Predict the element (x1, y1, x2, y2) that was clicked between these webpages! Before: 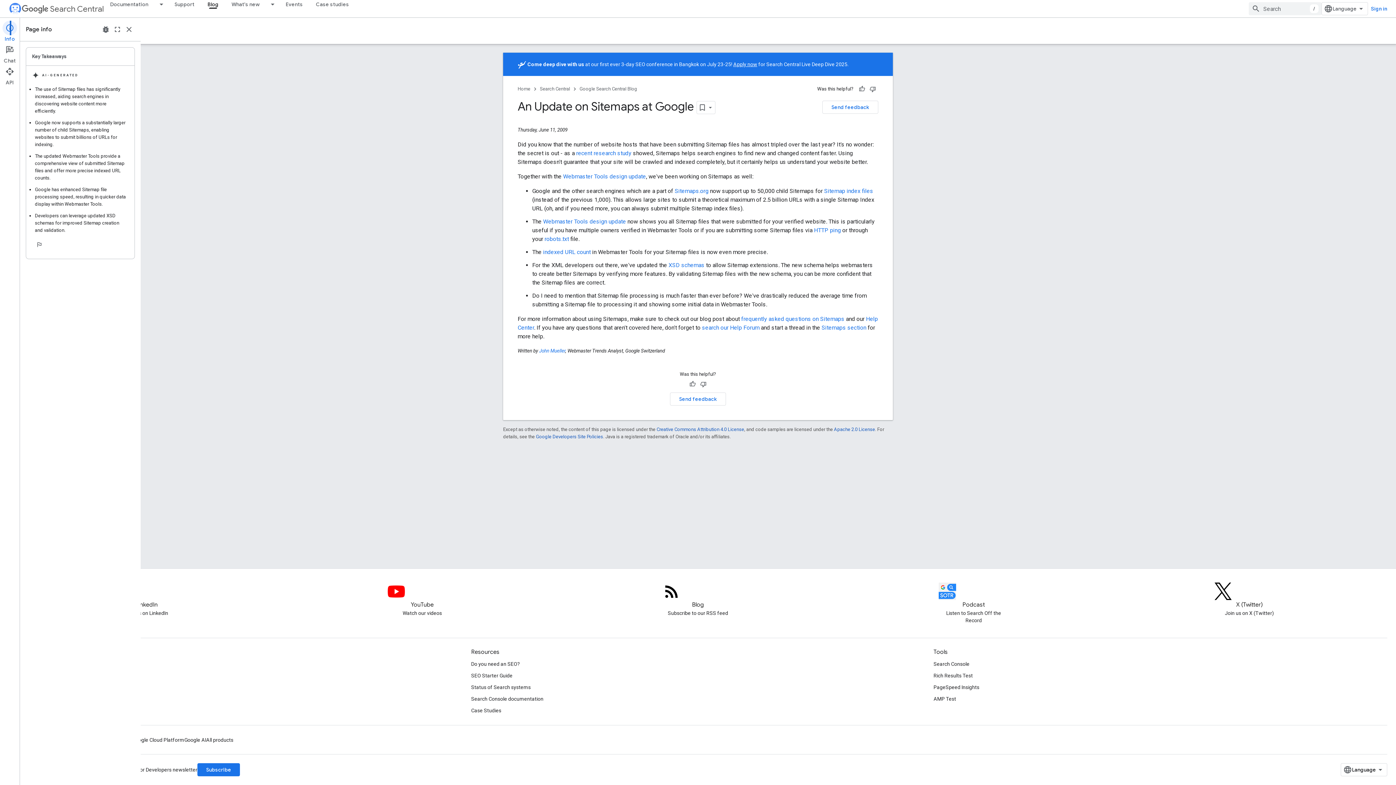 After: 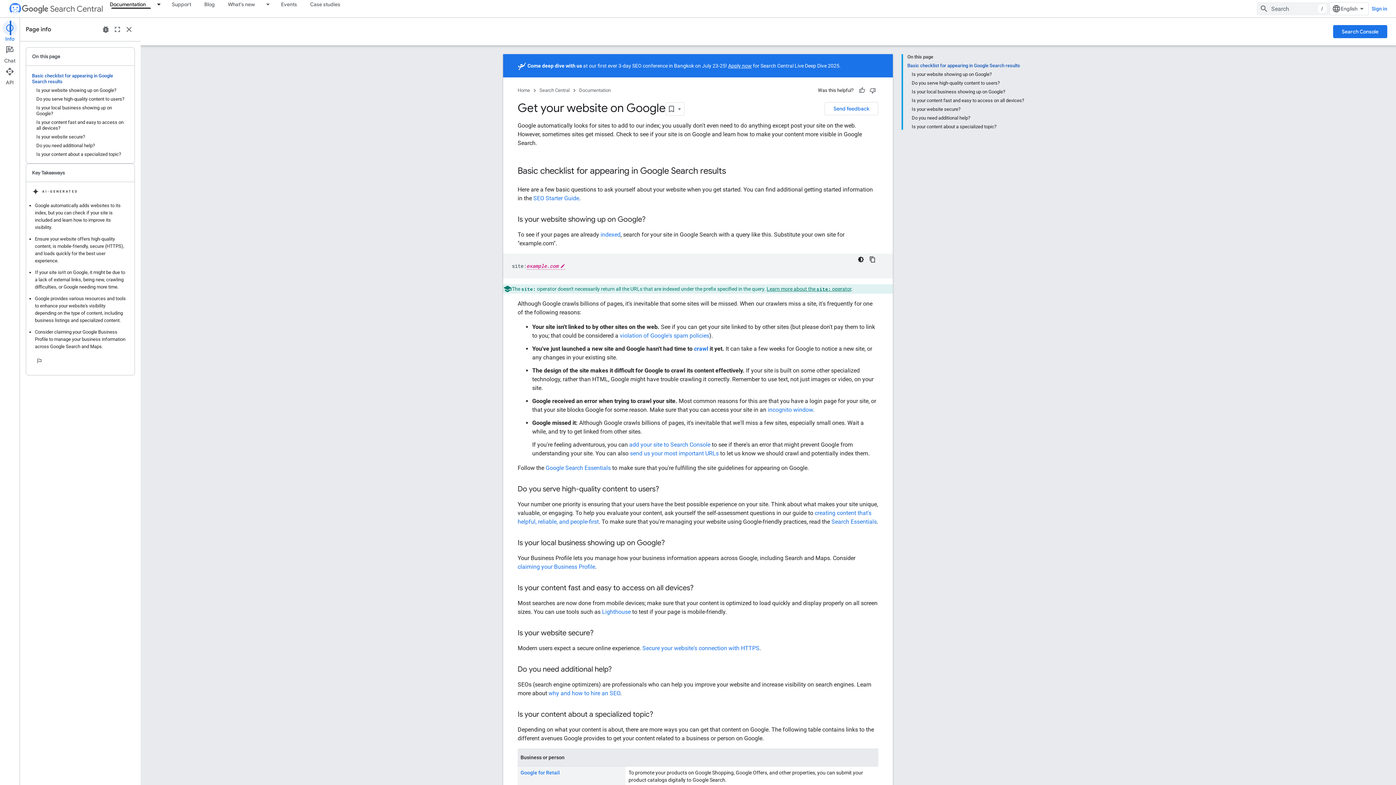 Action: bbox: (471, 658, 520, 670) label: Do you need an SEO?